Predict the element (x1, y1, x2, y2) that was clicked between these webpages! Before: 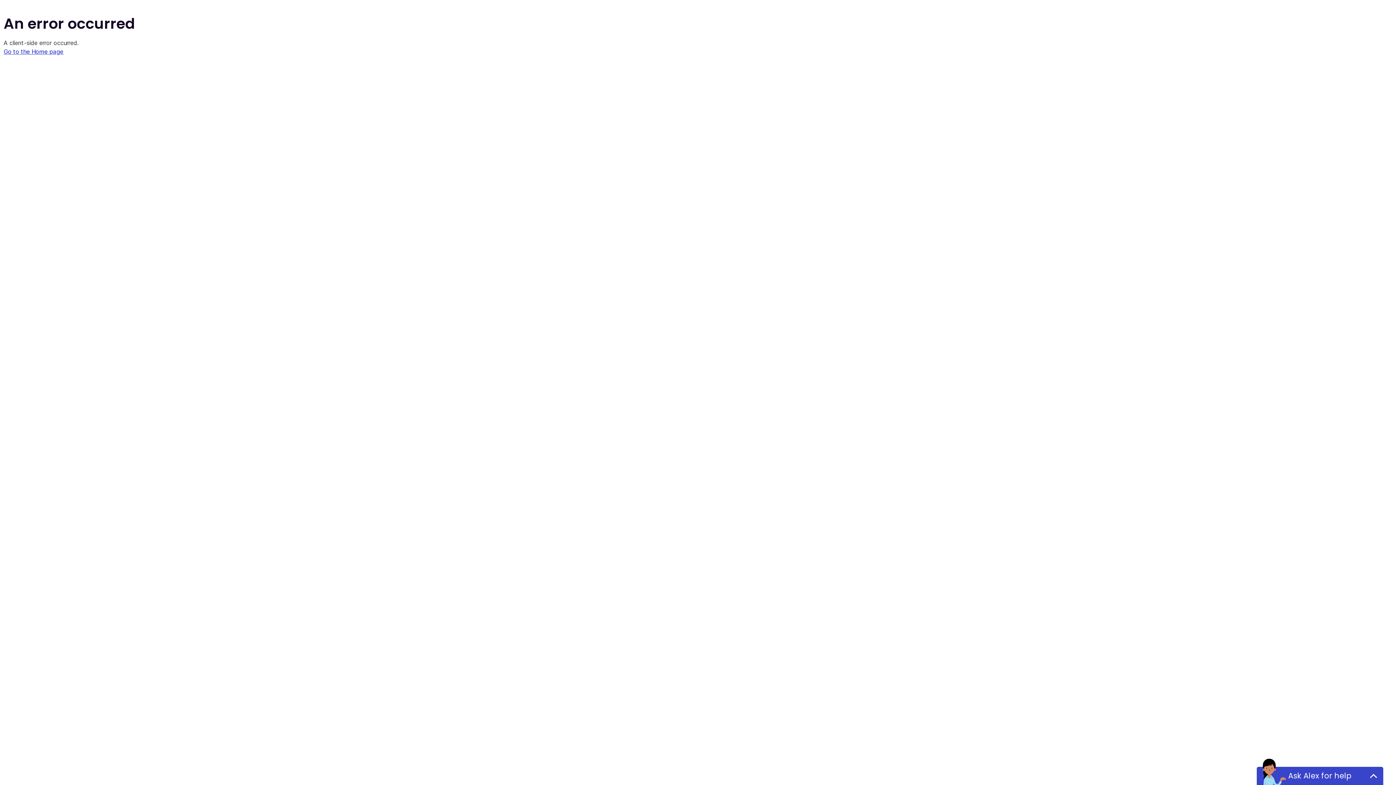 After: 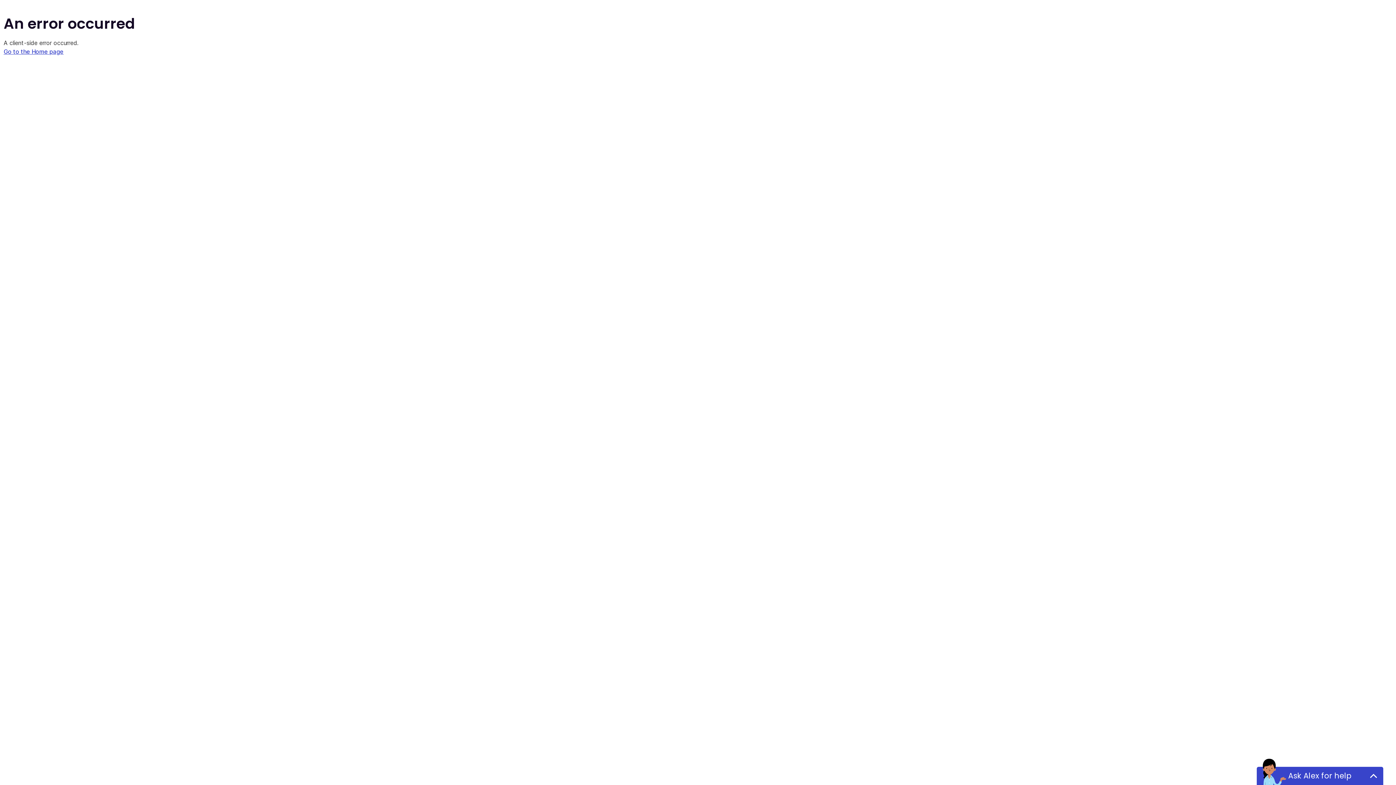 Action: label: Go to the Home page bbox: (3, 48, 63, 55)